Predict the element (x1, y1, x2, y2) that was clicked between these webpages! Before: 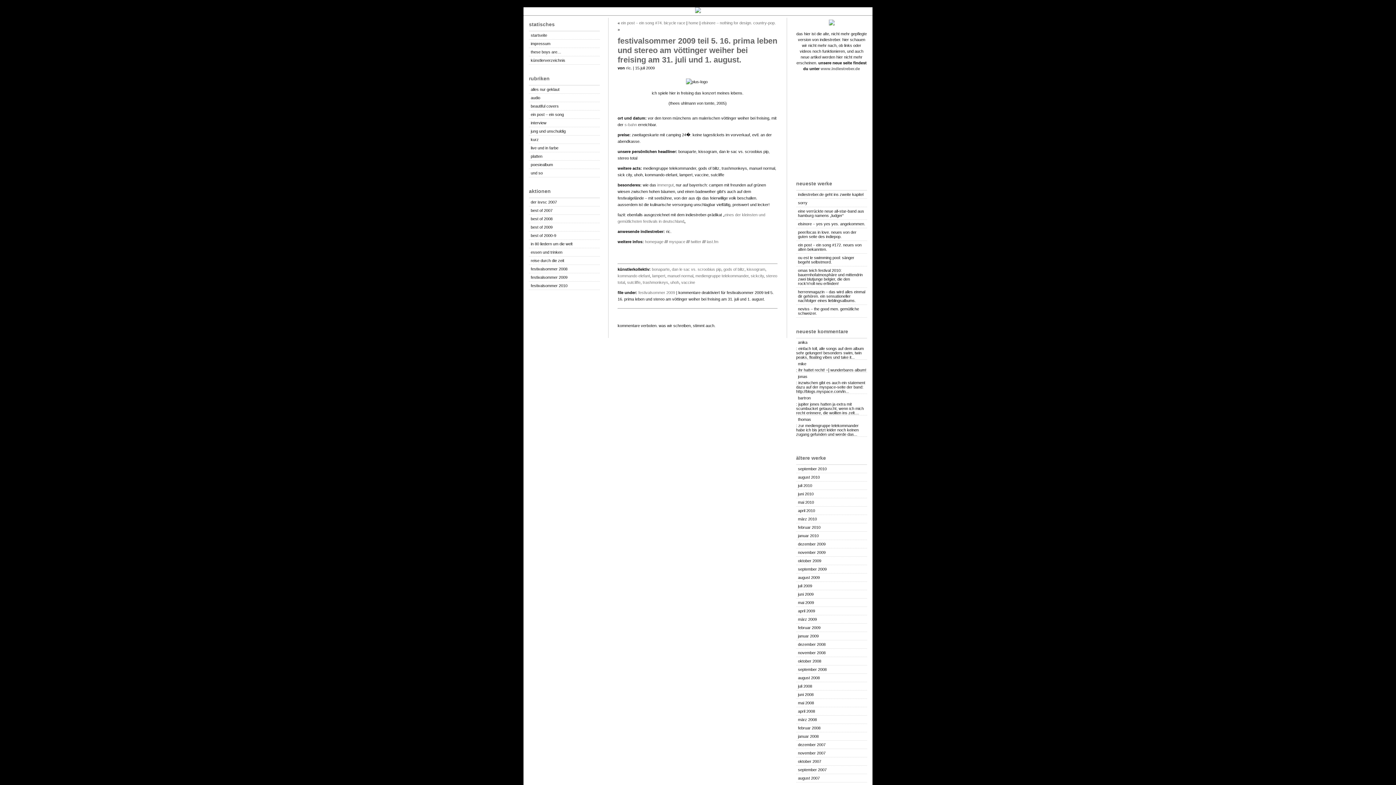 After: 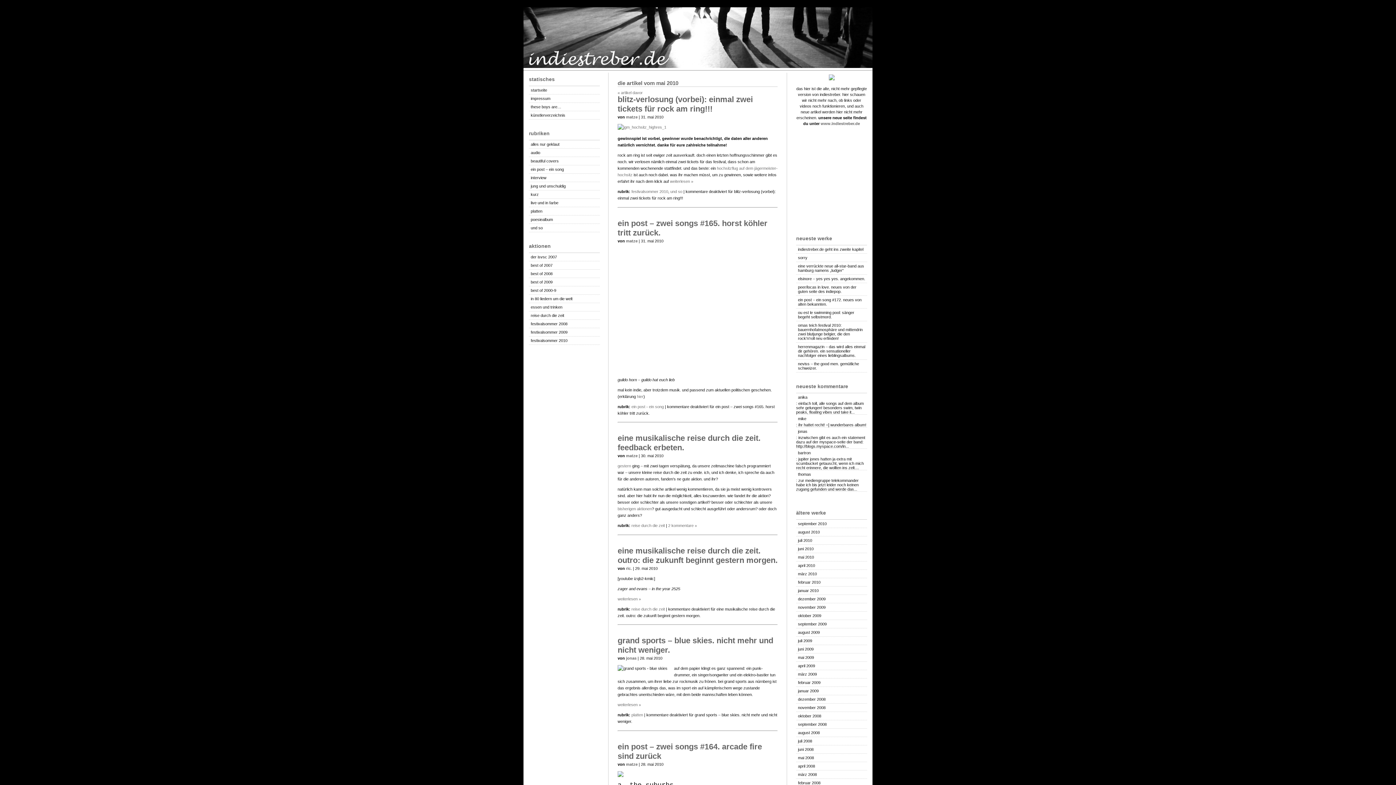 Action: bbox: (796, 498, 867, 506) label: mai 2010